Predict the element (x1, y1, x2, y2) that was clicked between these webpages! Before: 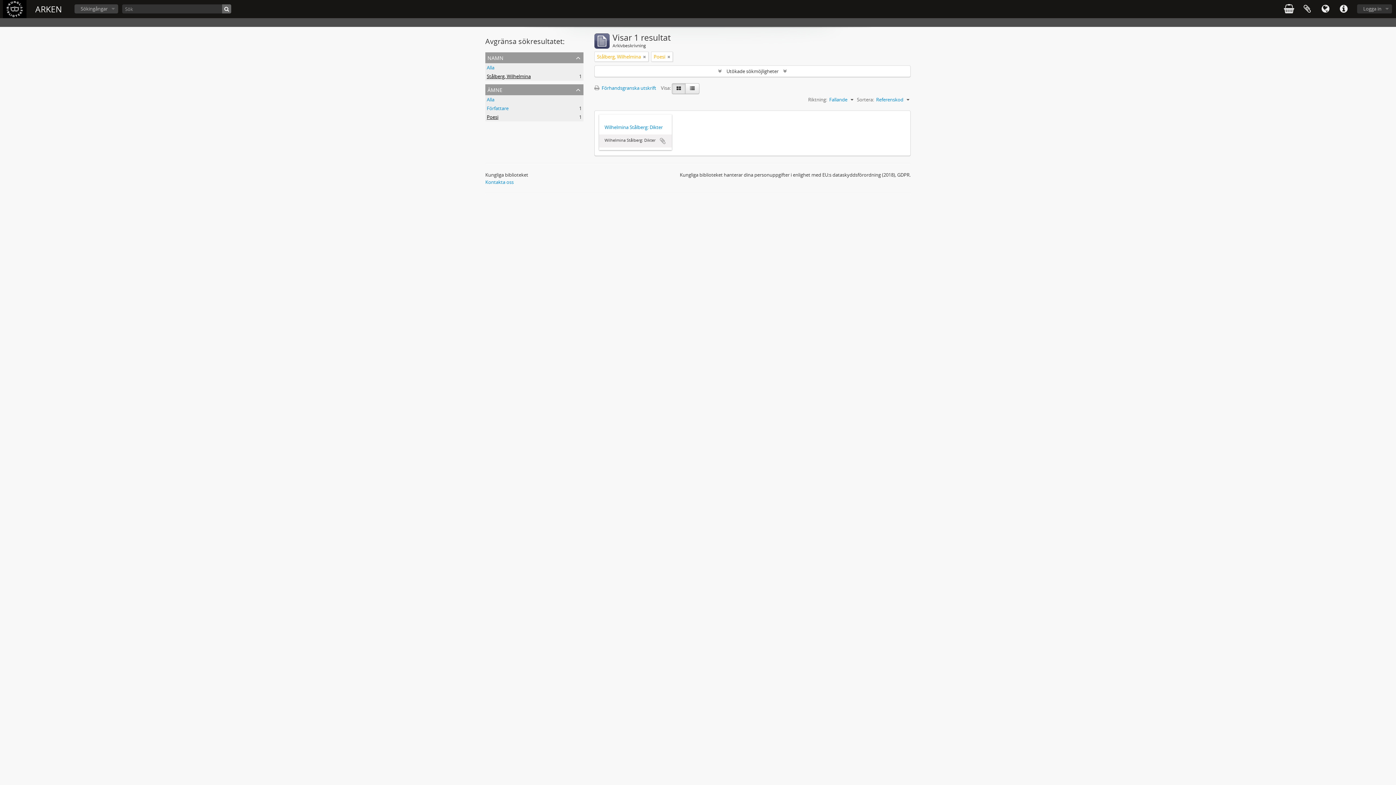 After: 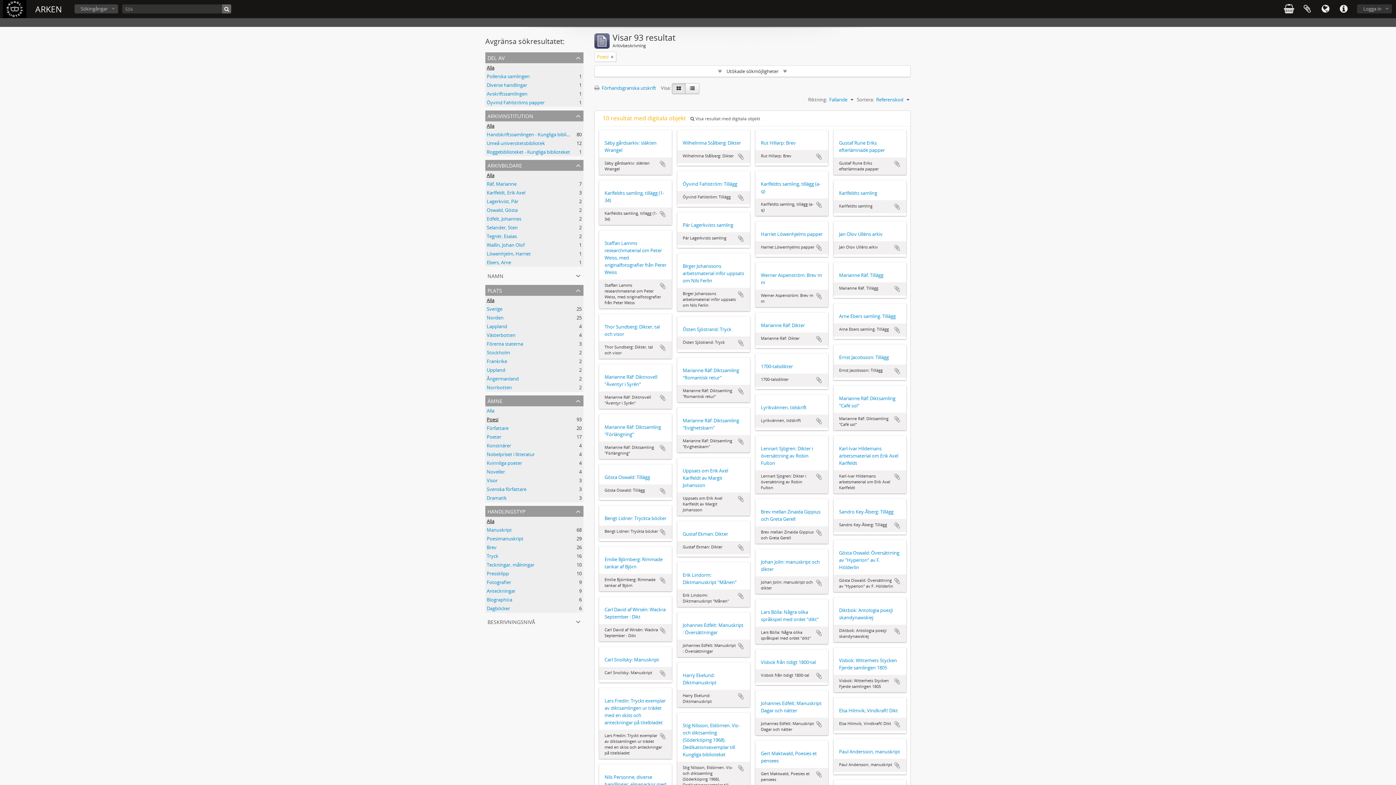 Action: bbox: (486, 64, 494, 70) label: Alla